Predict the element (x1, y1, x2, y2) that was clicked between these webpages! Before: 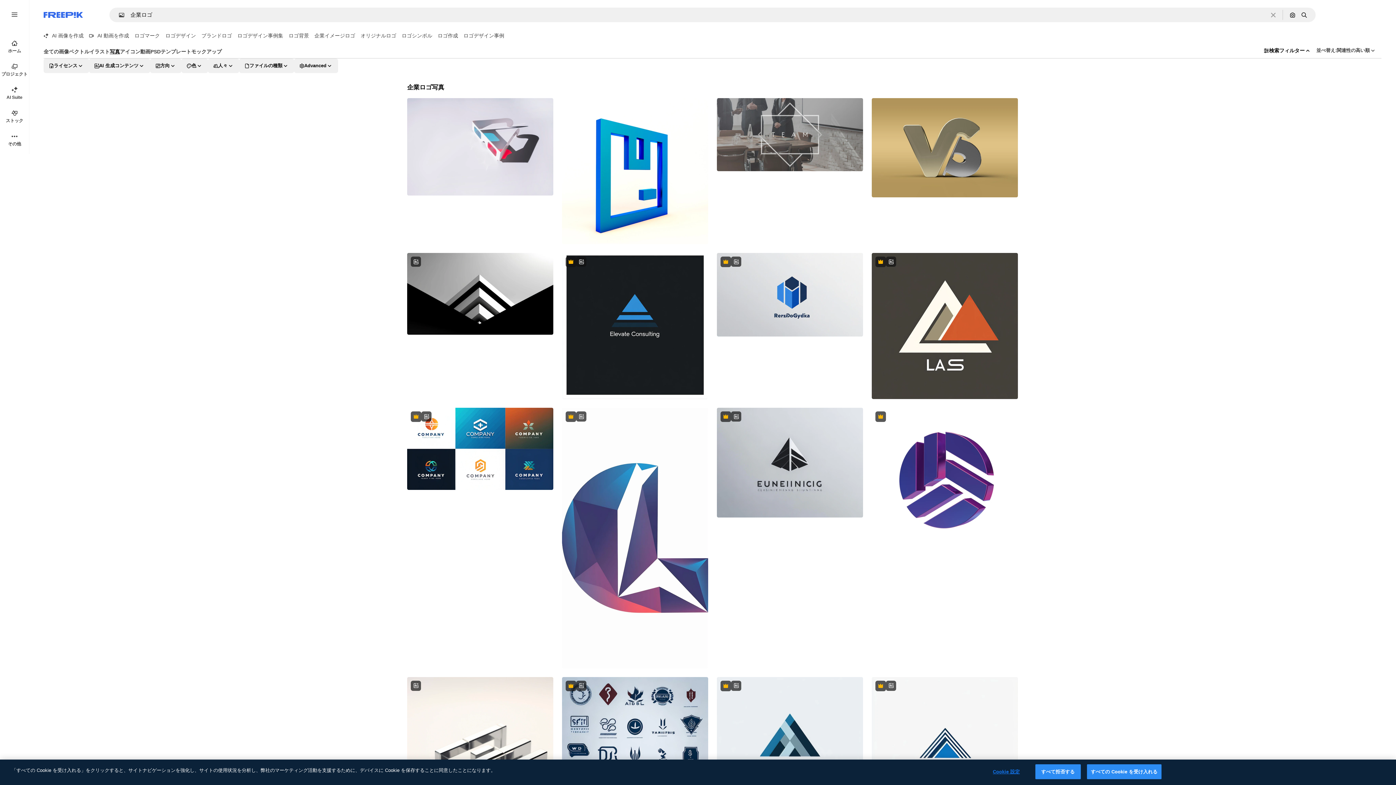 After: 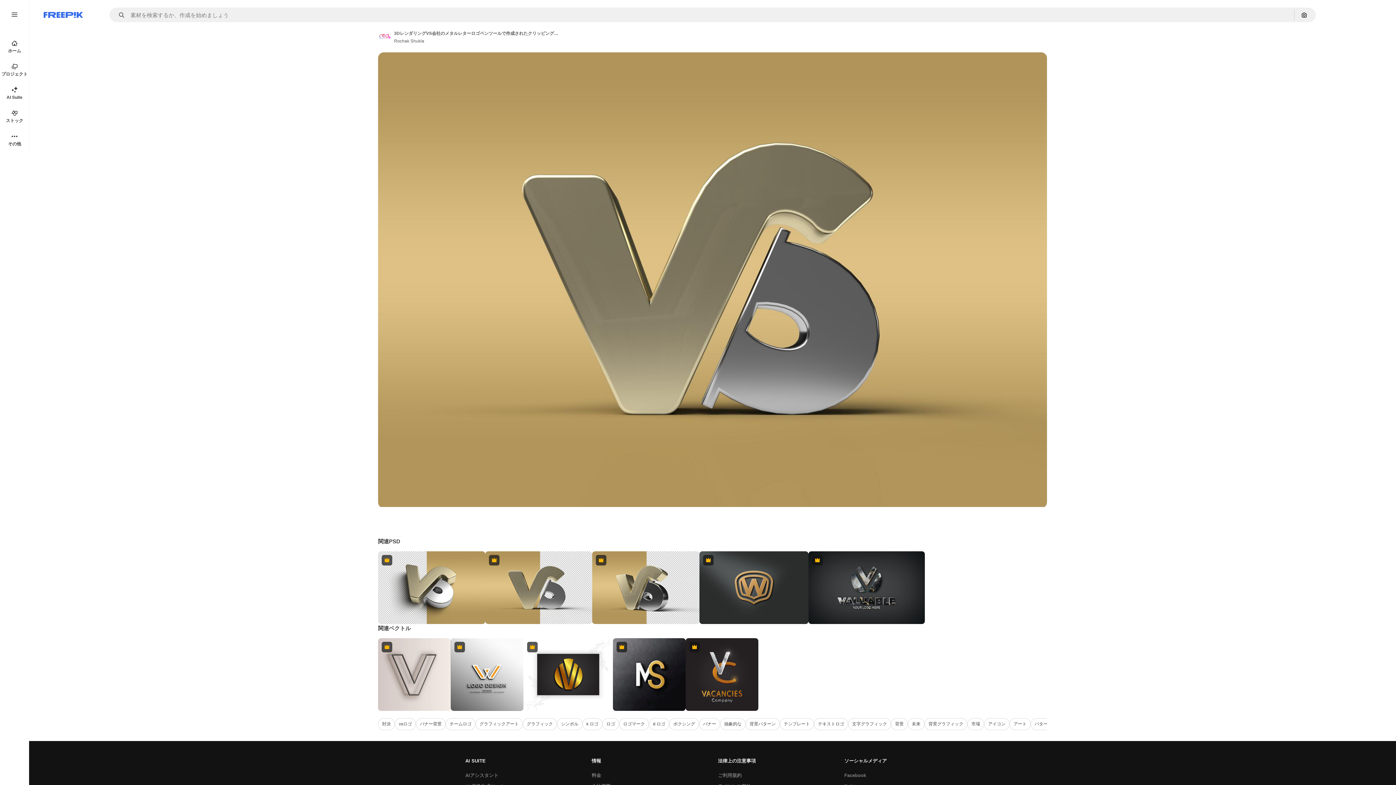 Action: bbox: (872, 98, 1018, 197)